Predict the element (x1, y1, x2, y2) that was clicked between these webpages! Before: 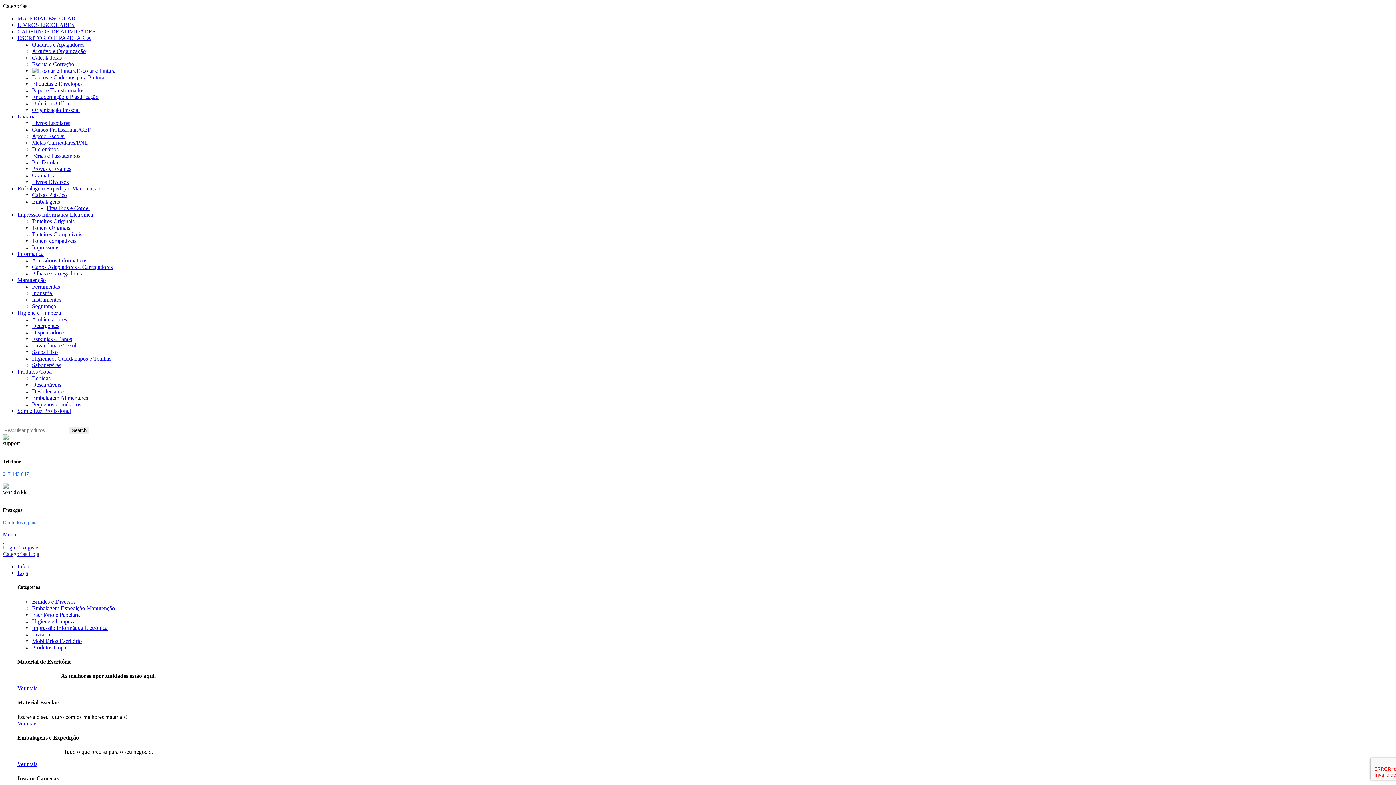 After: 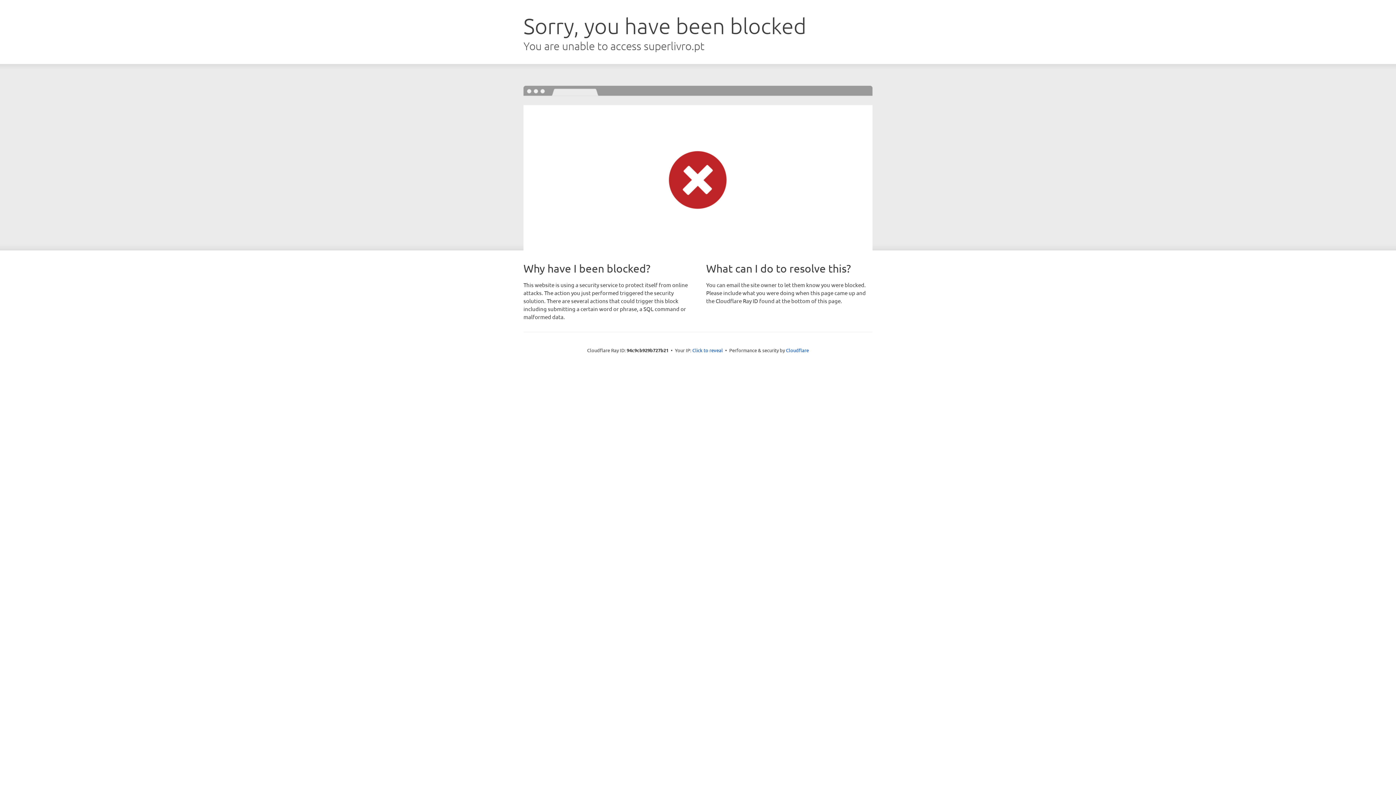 Action: bbox: (32, 264, 112, 270) label: Cabos Adaptadores e Carregadores